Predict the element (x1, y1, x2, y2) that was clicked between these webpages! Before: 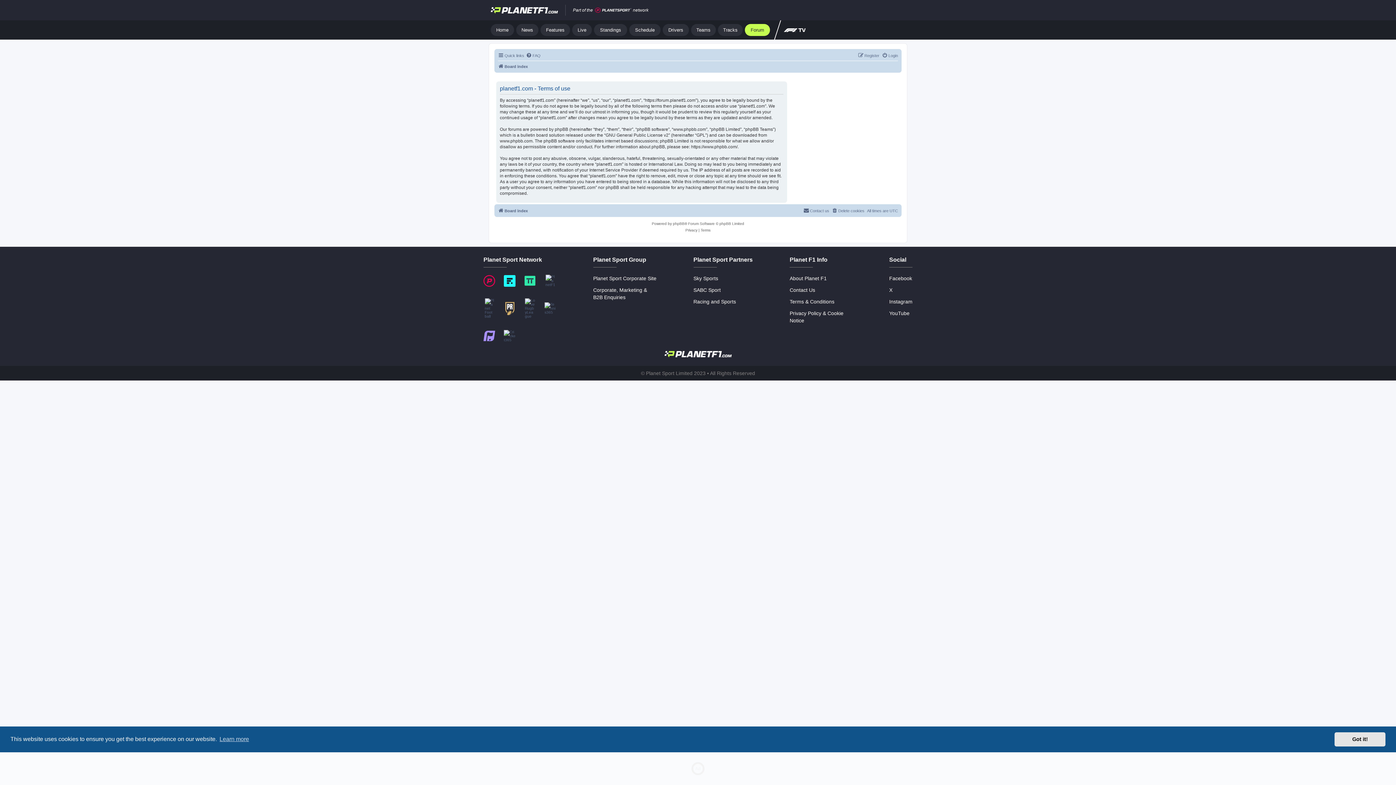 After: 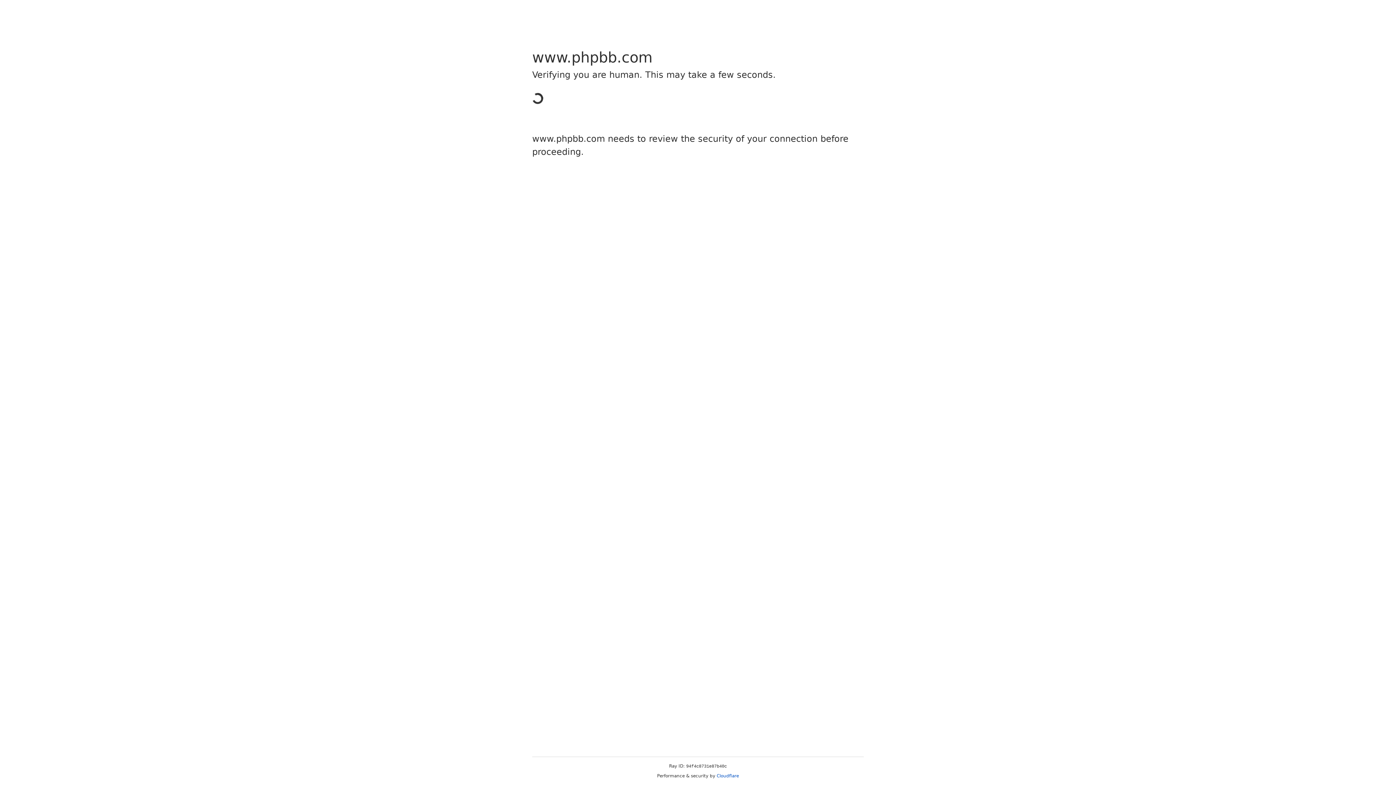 Action: label: www.phpbb.com bbox: (500, 138, 532, 144)